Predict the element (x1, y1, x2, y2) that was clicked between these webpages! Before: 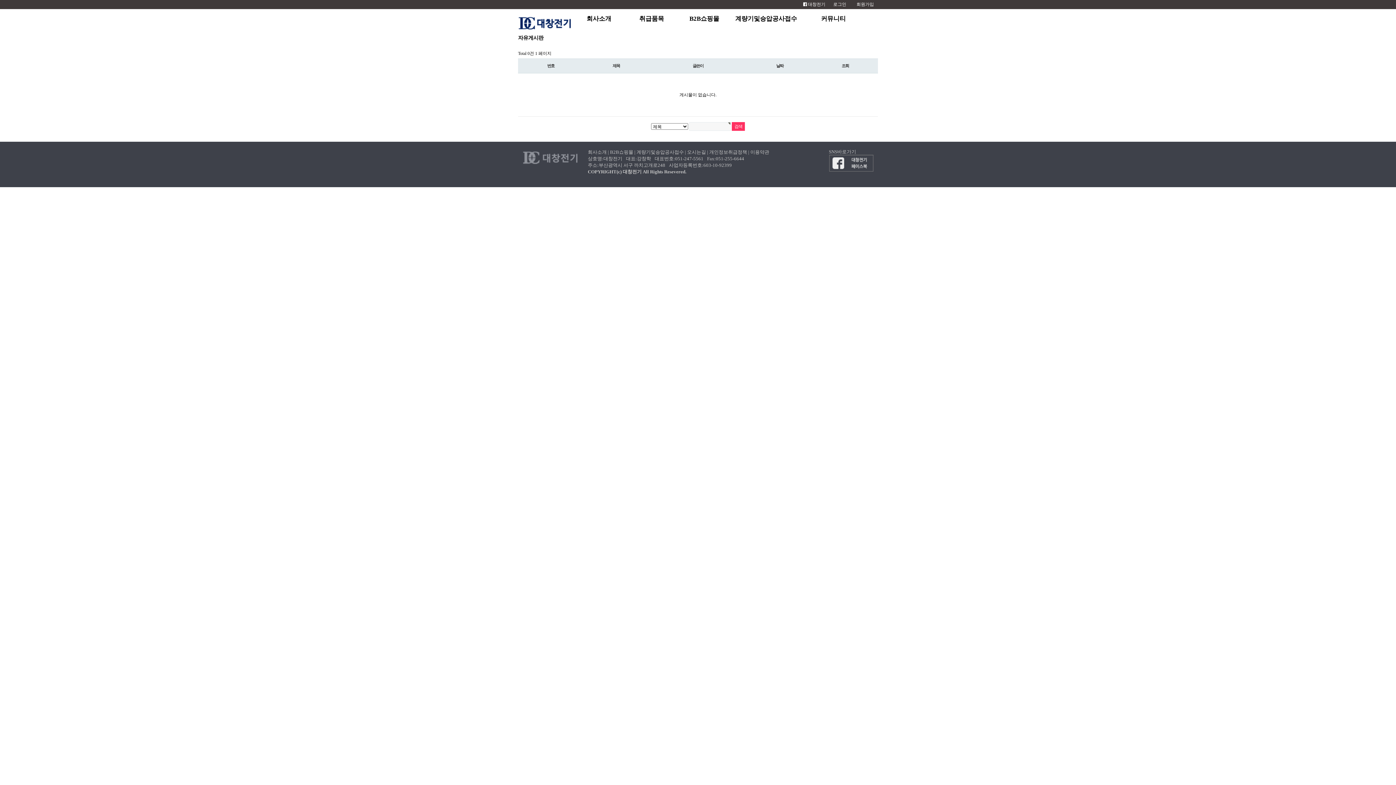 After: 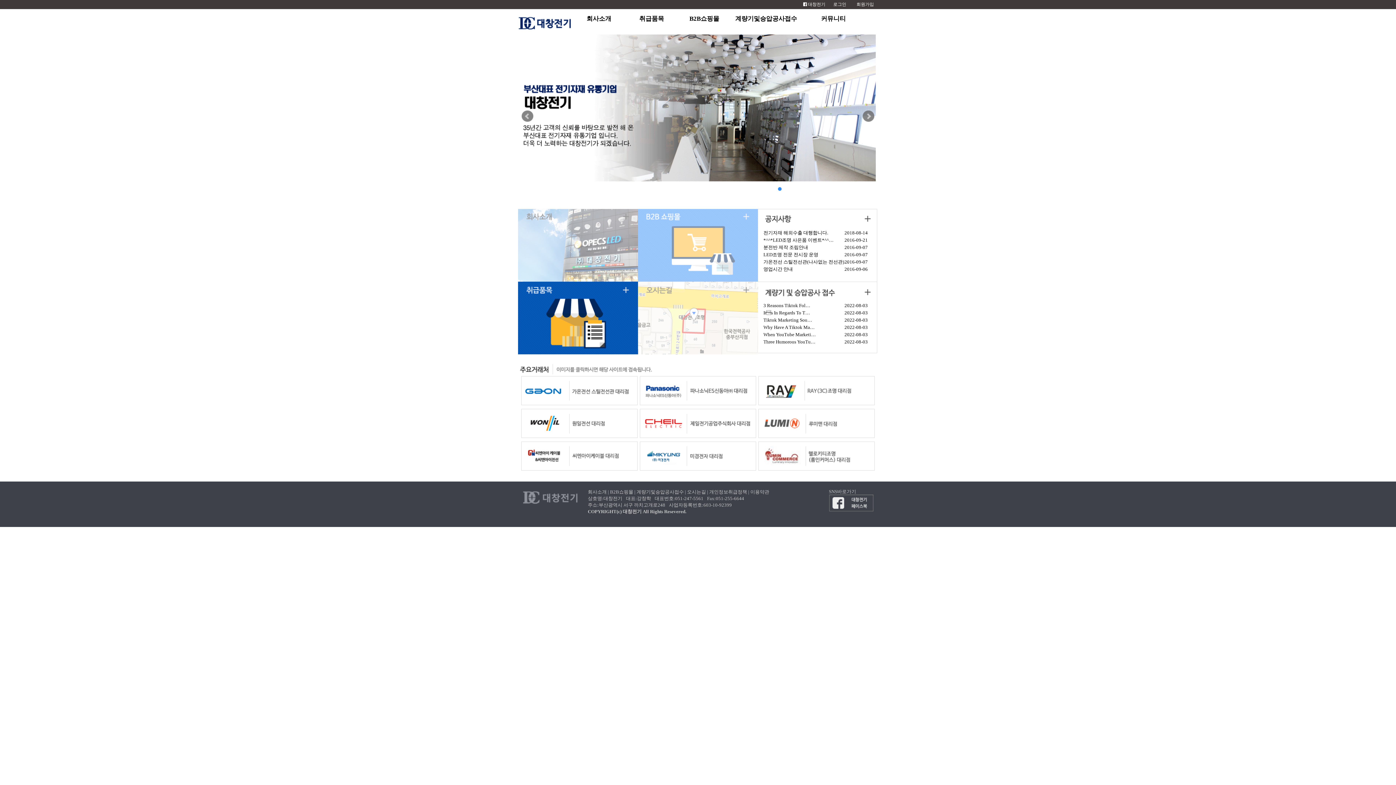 Action: bbox: (518, 20, 572, 25)